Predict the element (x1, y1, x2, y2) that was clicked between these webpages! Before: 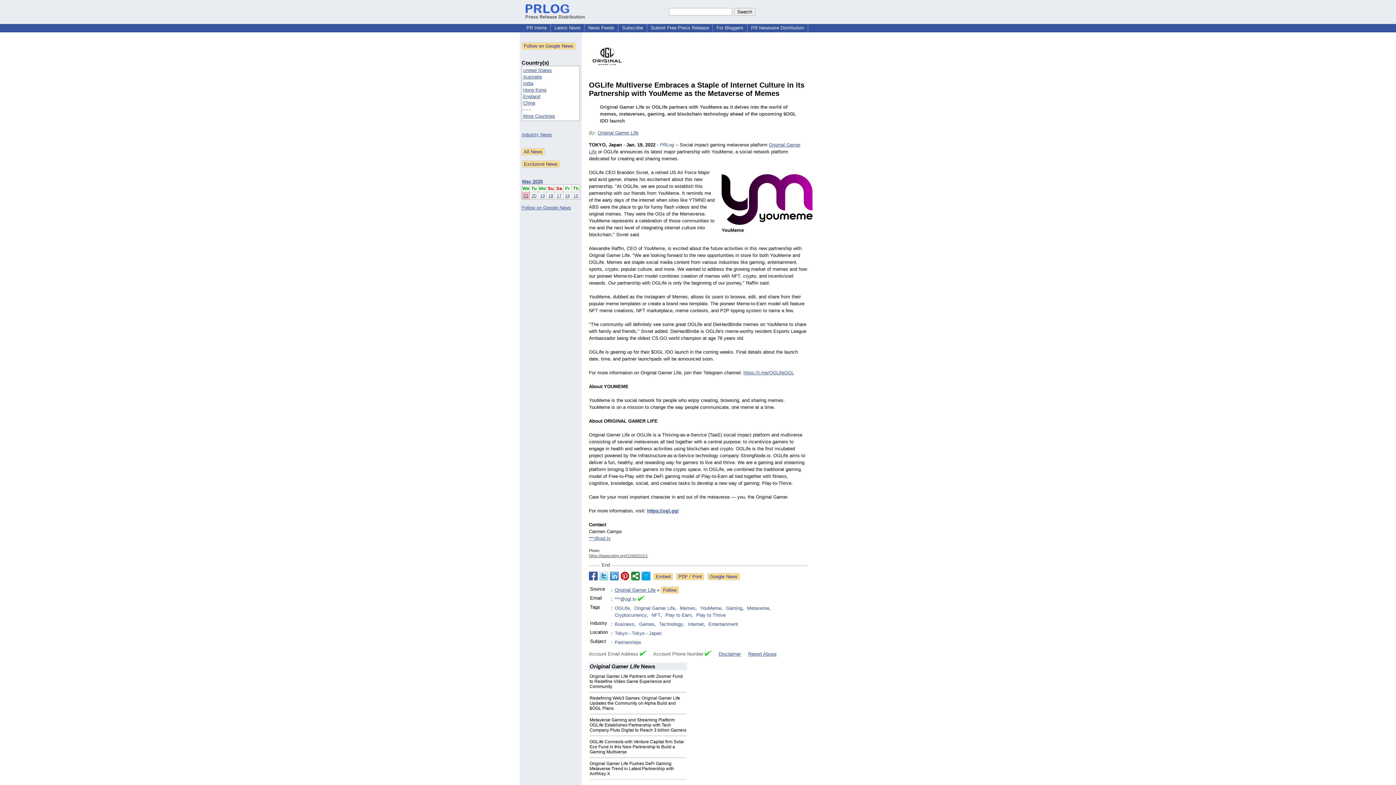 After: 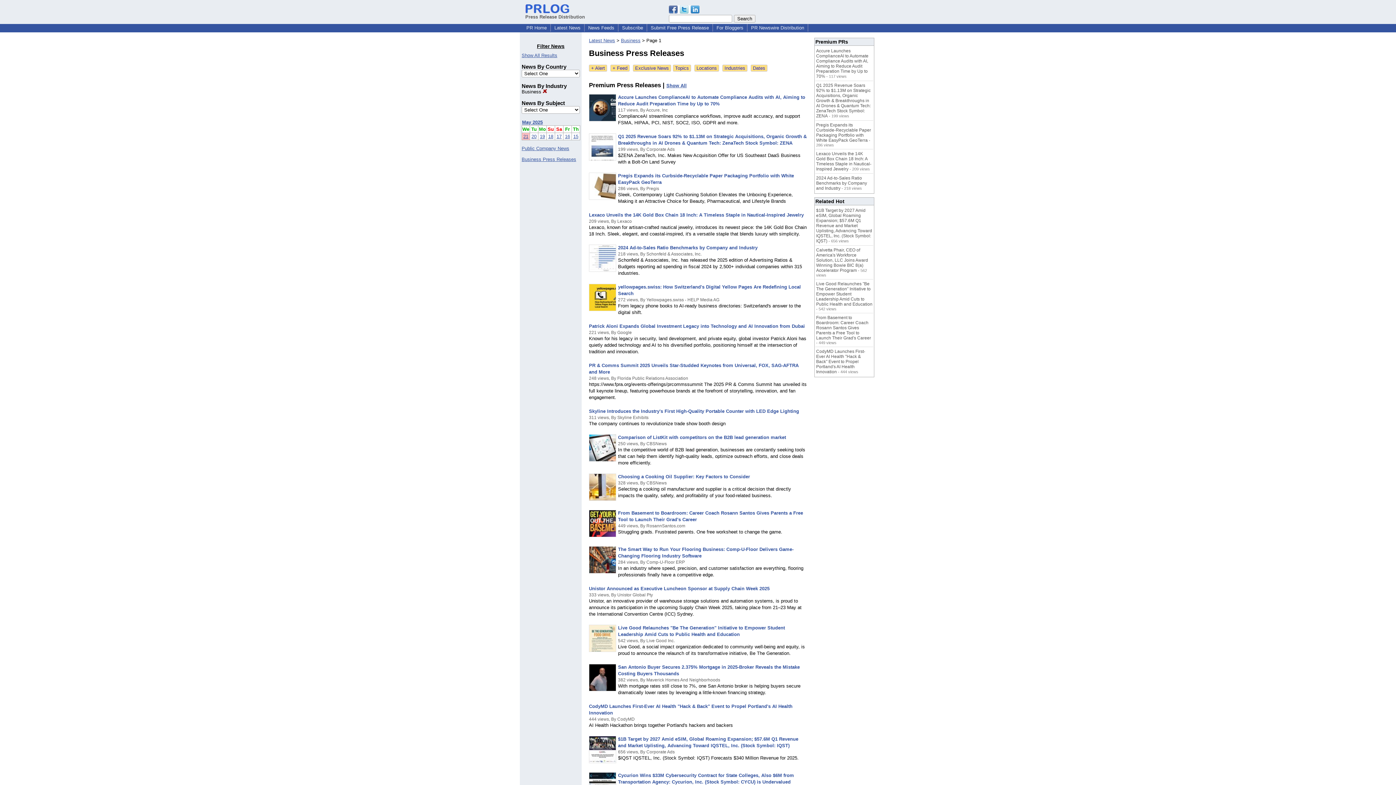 Action: bbox: (614, 621, 634, 628) label: Business